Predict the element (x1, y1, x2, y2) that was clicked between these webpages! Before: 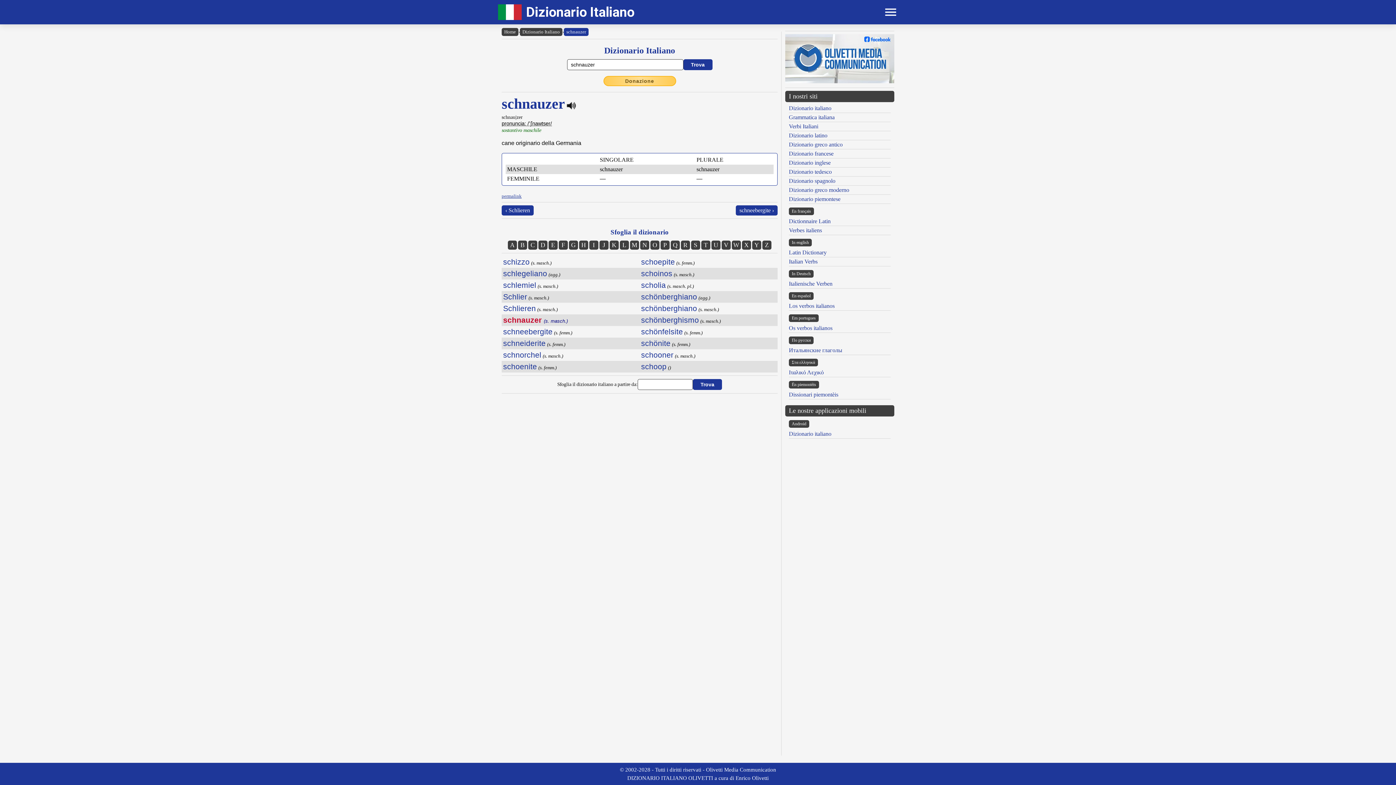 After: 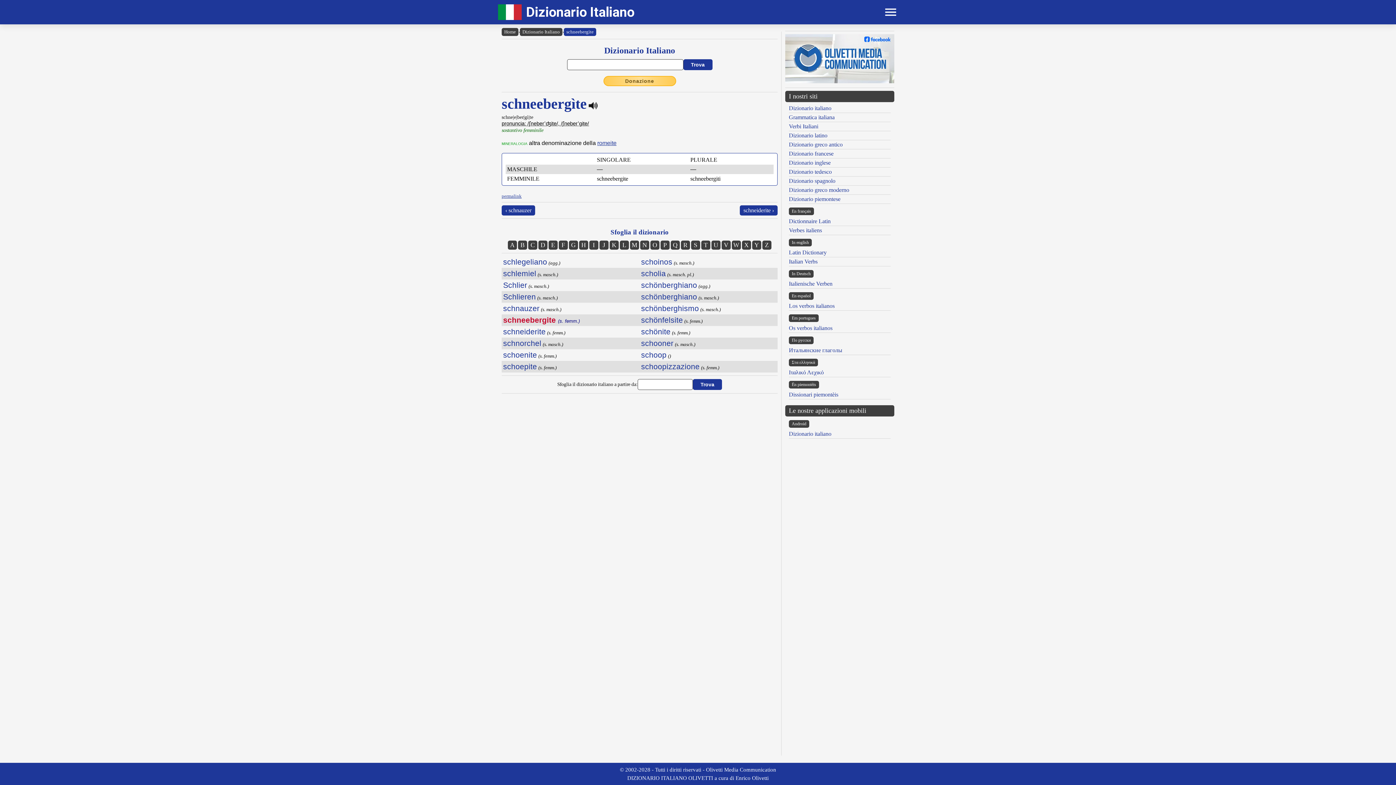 Action: bbox: (503, 327, 552, 336) label: schneebergite